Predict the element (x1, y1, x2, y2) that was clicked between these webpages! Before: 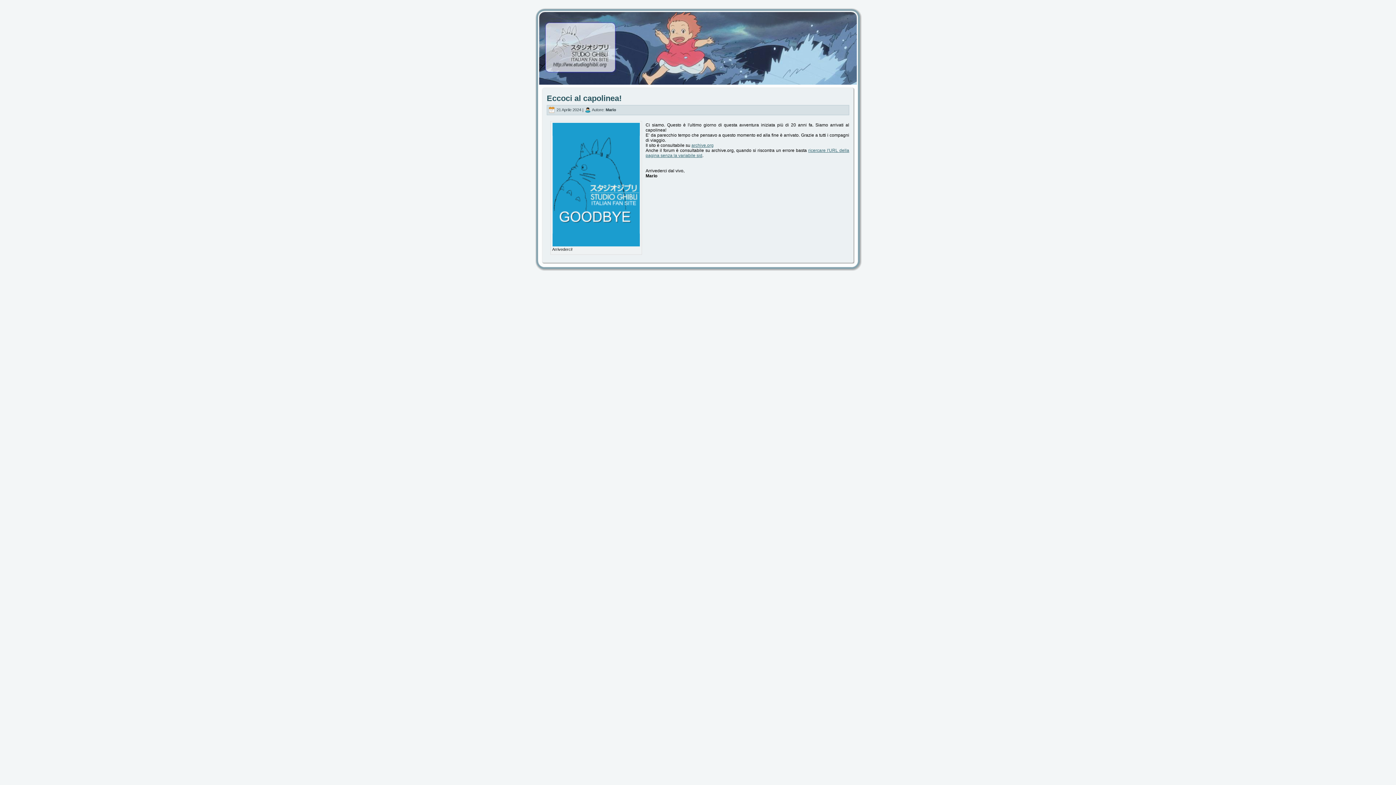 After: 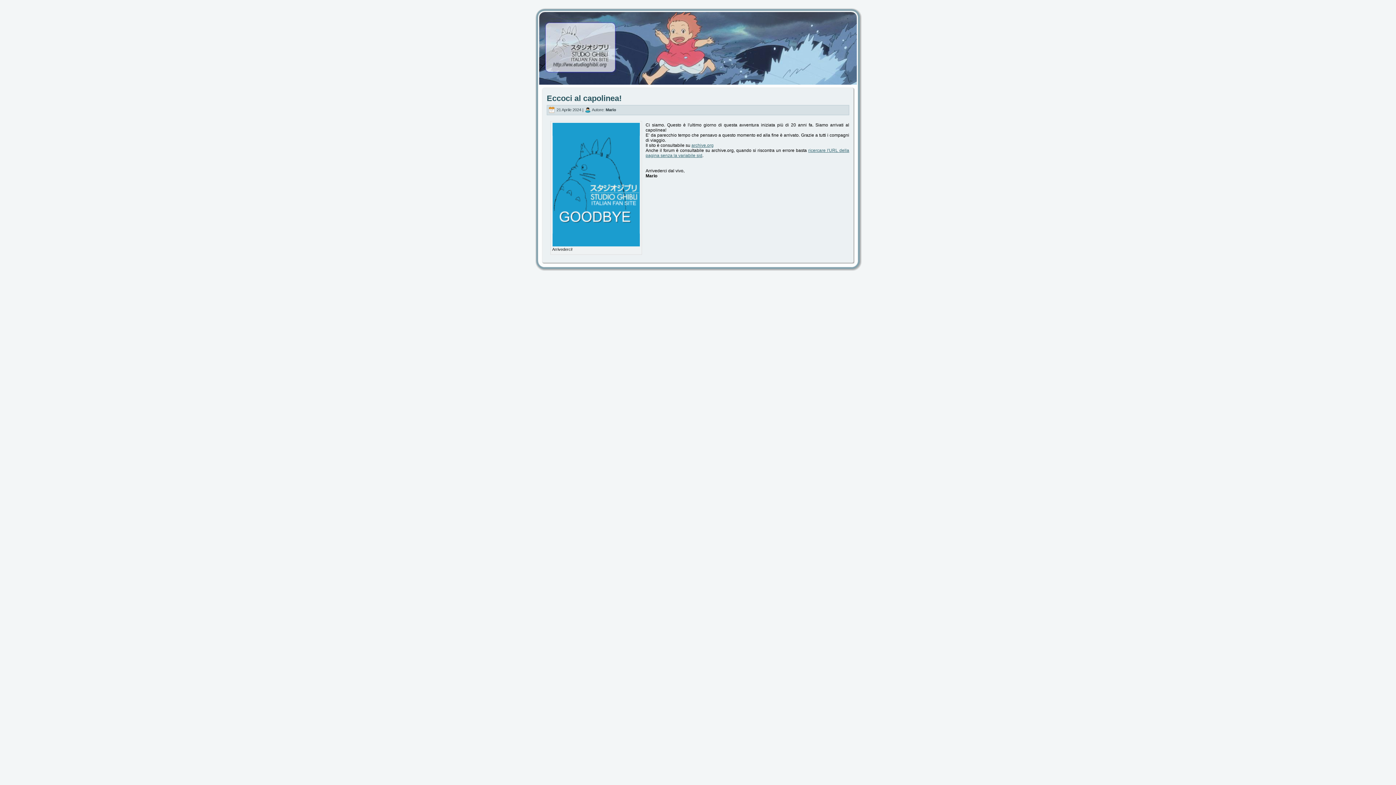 Action: bbox: (546, 93, 621, 103) label: Eccoci al capolinea!